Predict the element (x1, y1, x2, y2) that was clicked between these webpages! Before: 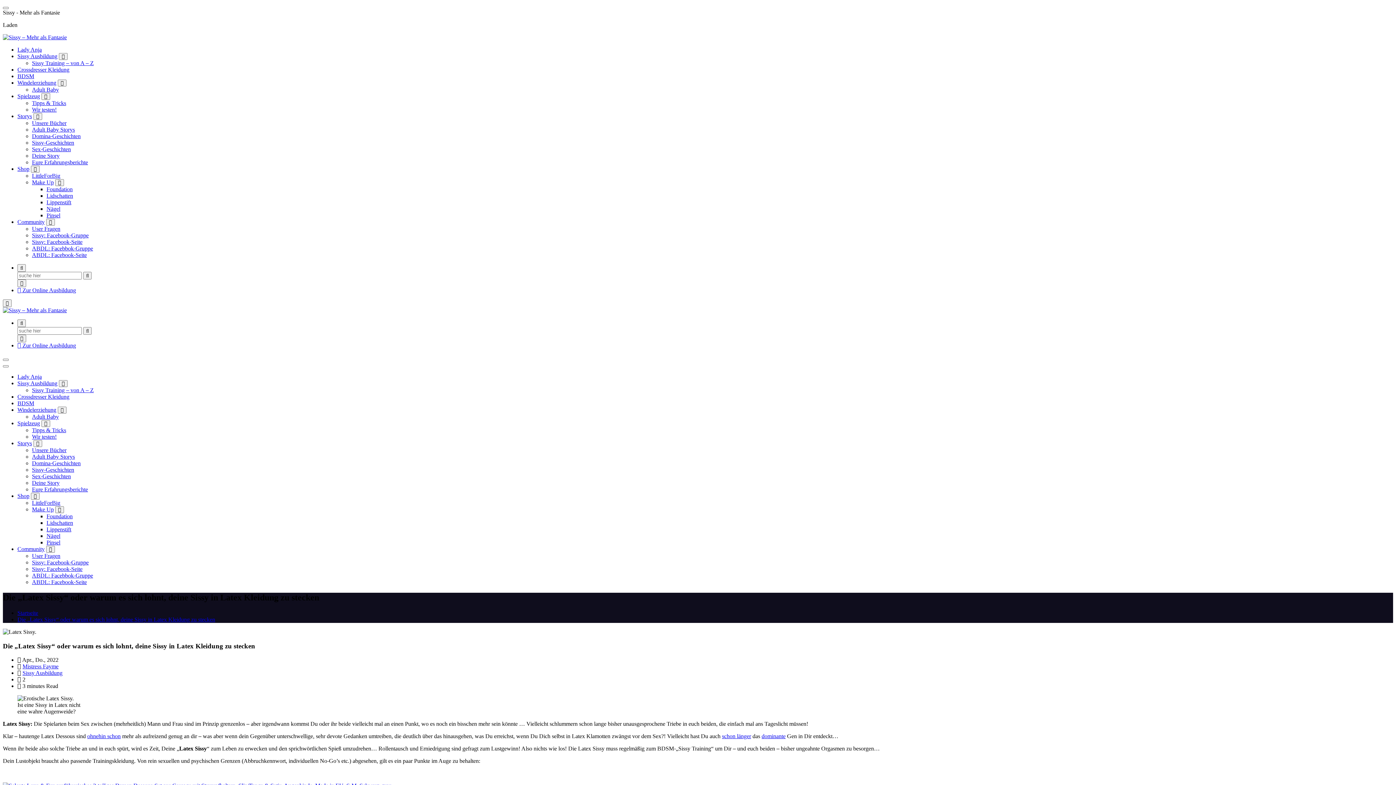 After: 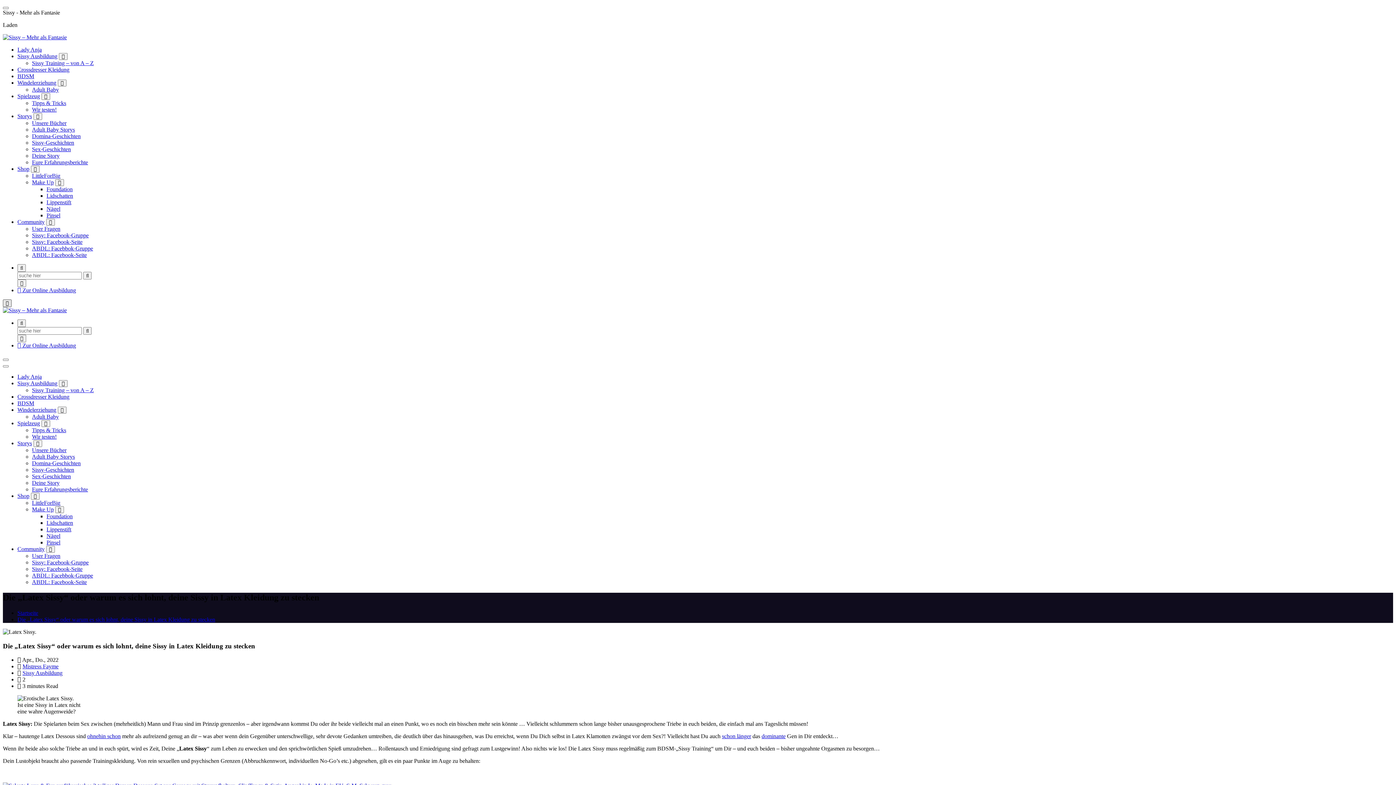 Action: bbox: (2, 299, 11, 307)